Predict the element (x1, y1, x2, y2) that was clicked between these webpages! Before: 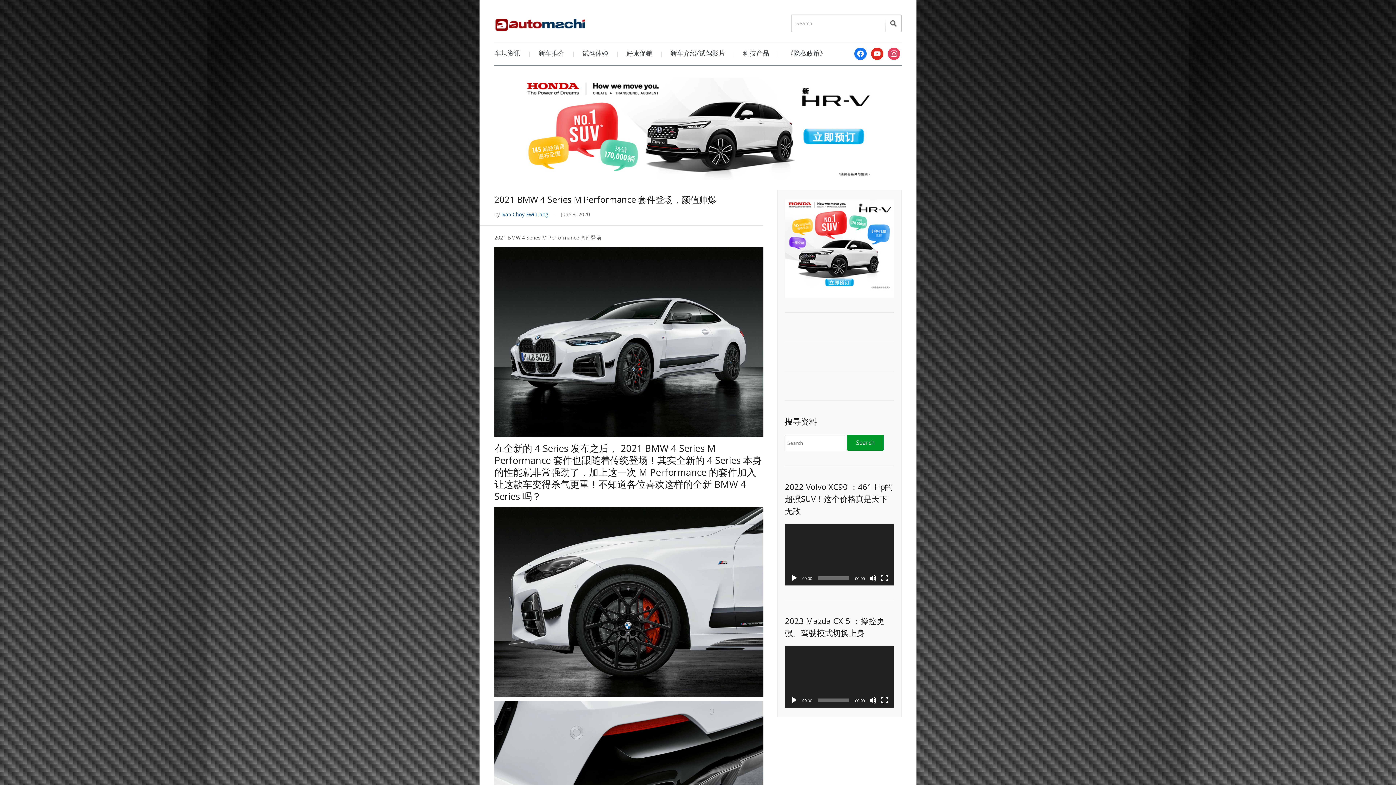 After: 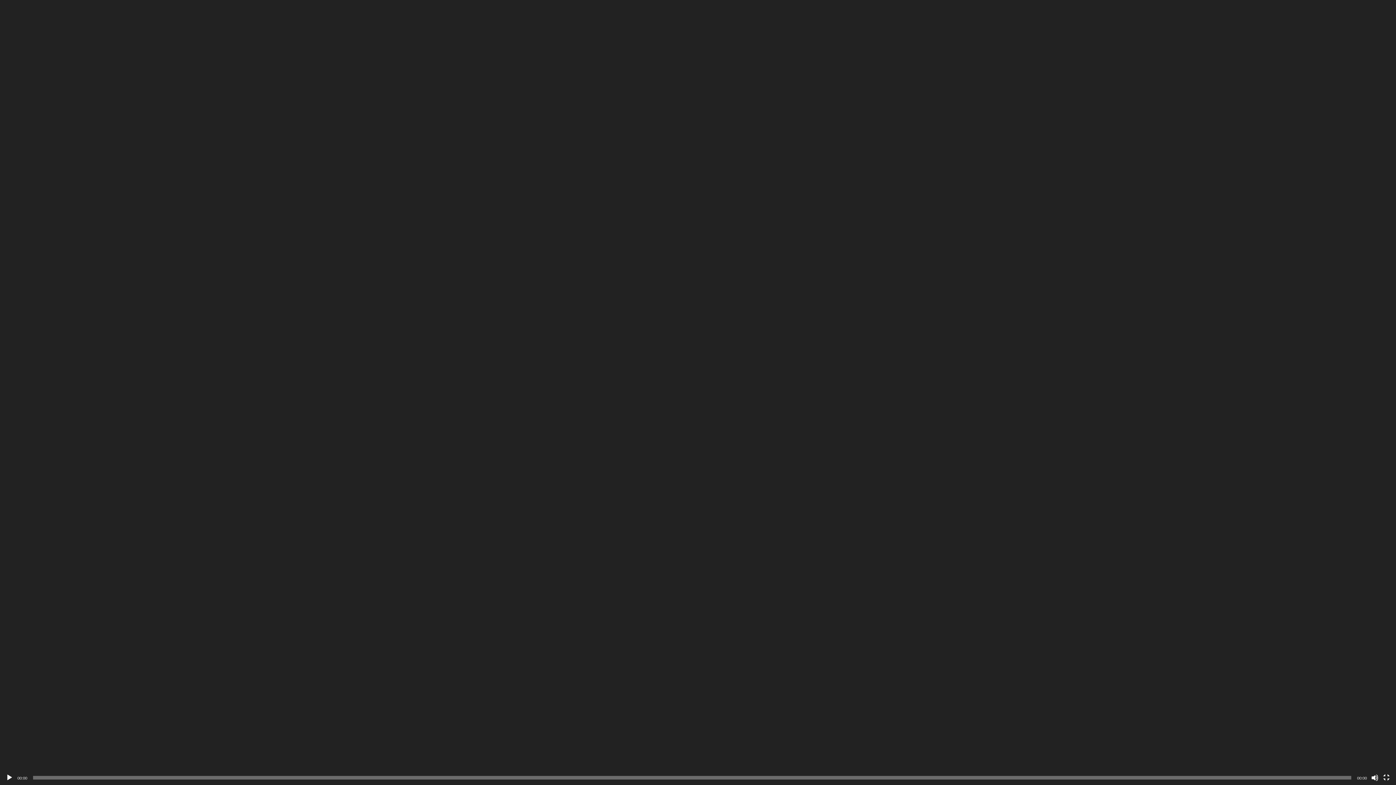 Action: label: Fullscreen bbox: (881, 696, 888, 704)